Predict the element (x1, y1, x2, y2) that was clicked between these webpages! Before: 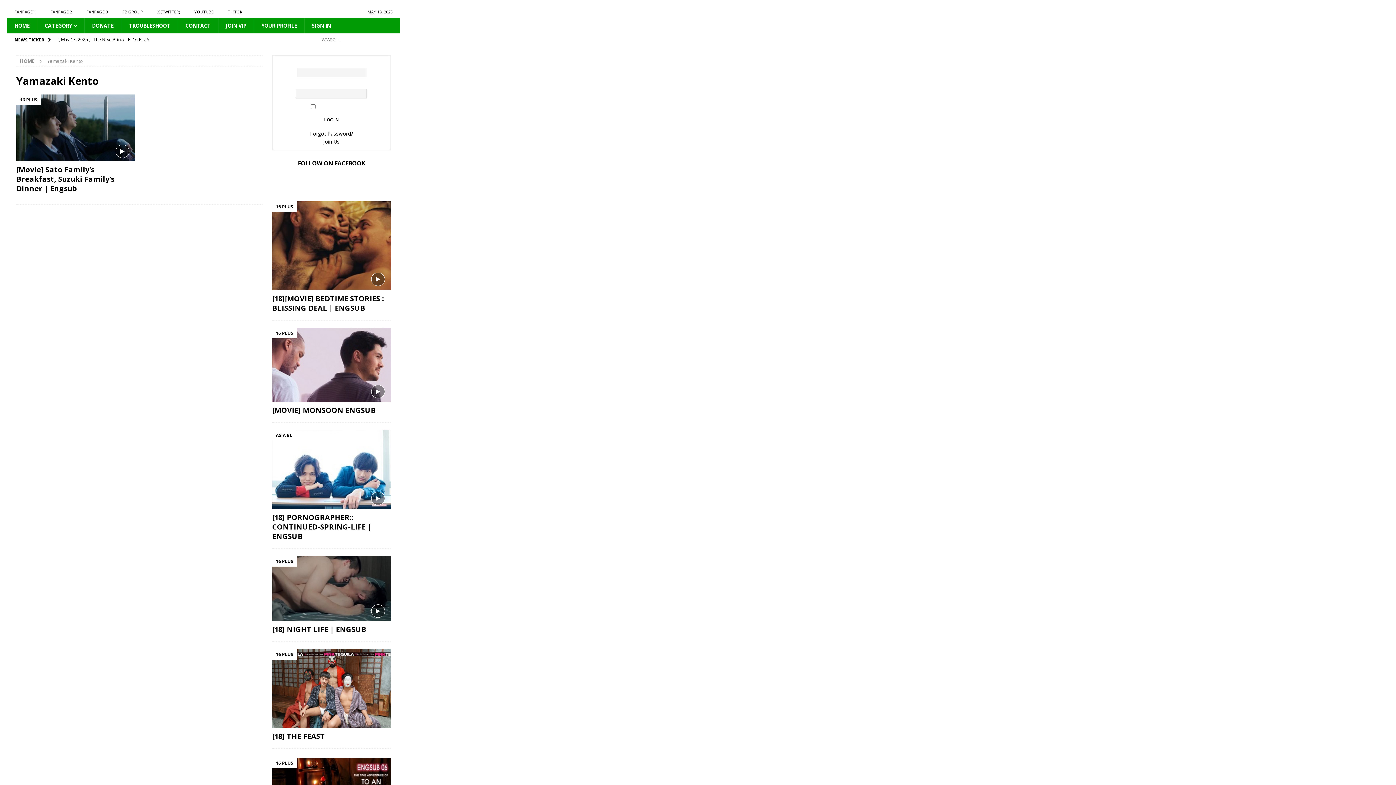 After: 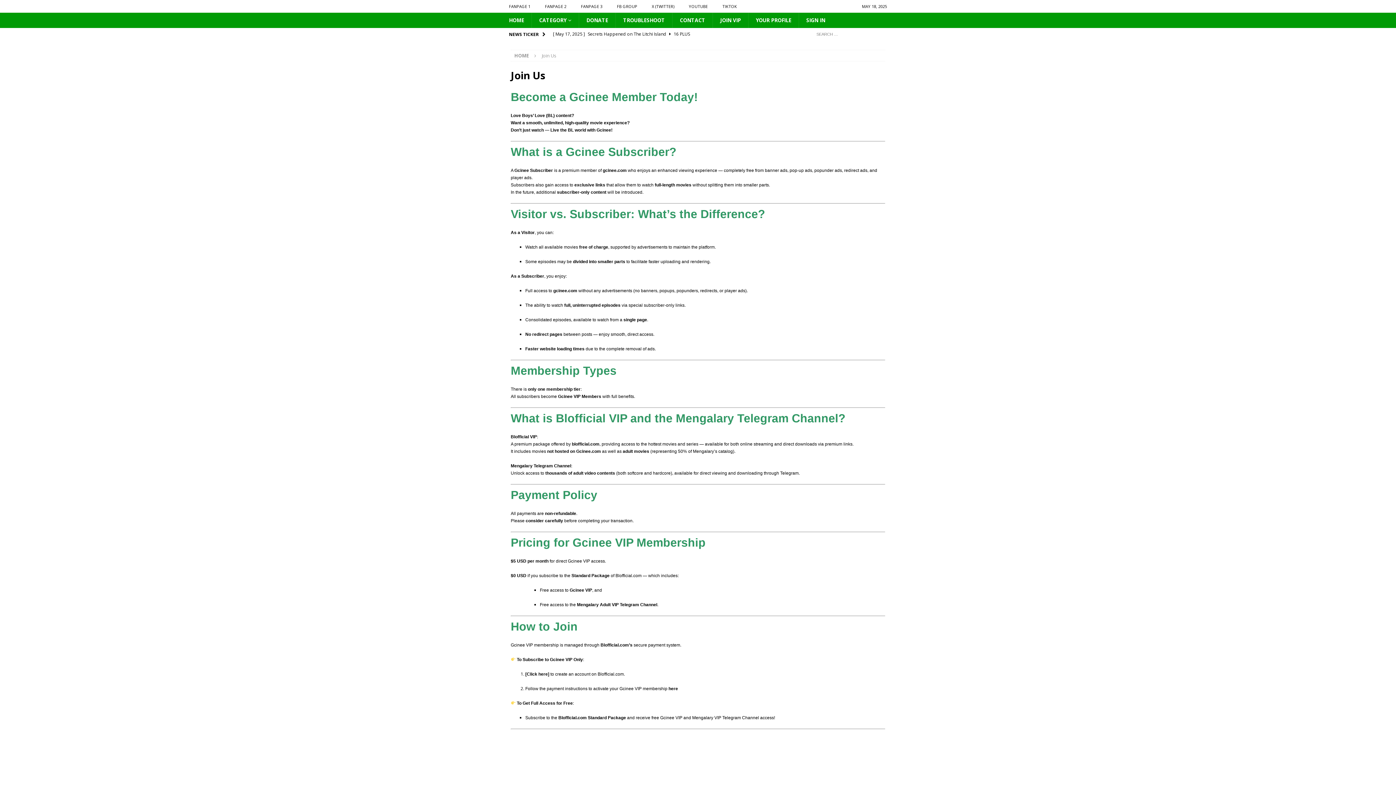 Action: label: JOIN VIP bbox: (218, 18, 253, 33)